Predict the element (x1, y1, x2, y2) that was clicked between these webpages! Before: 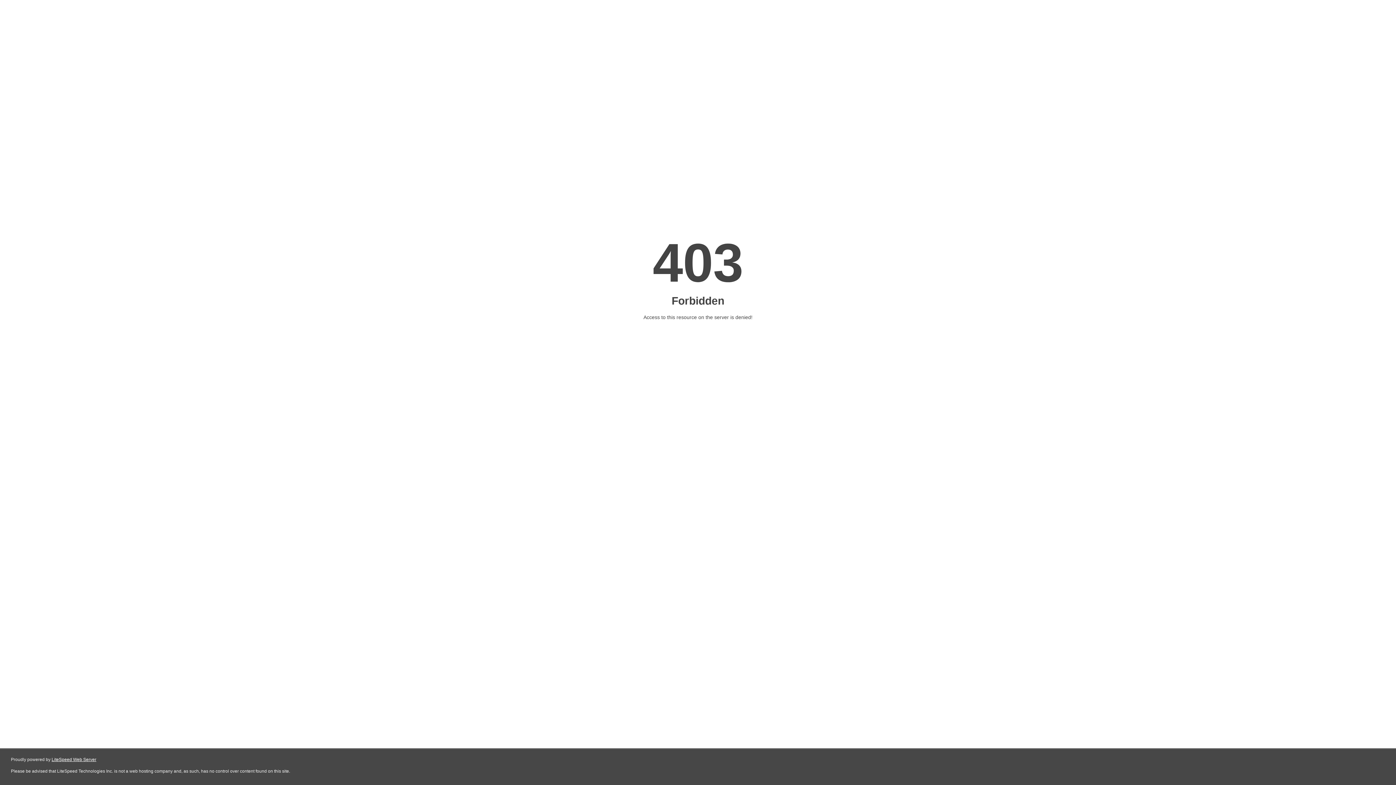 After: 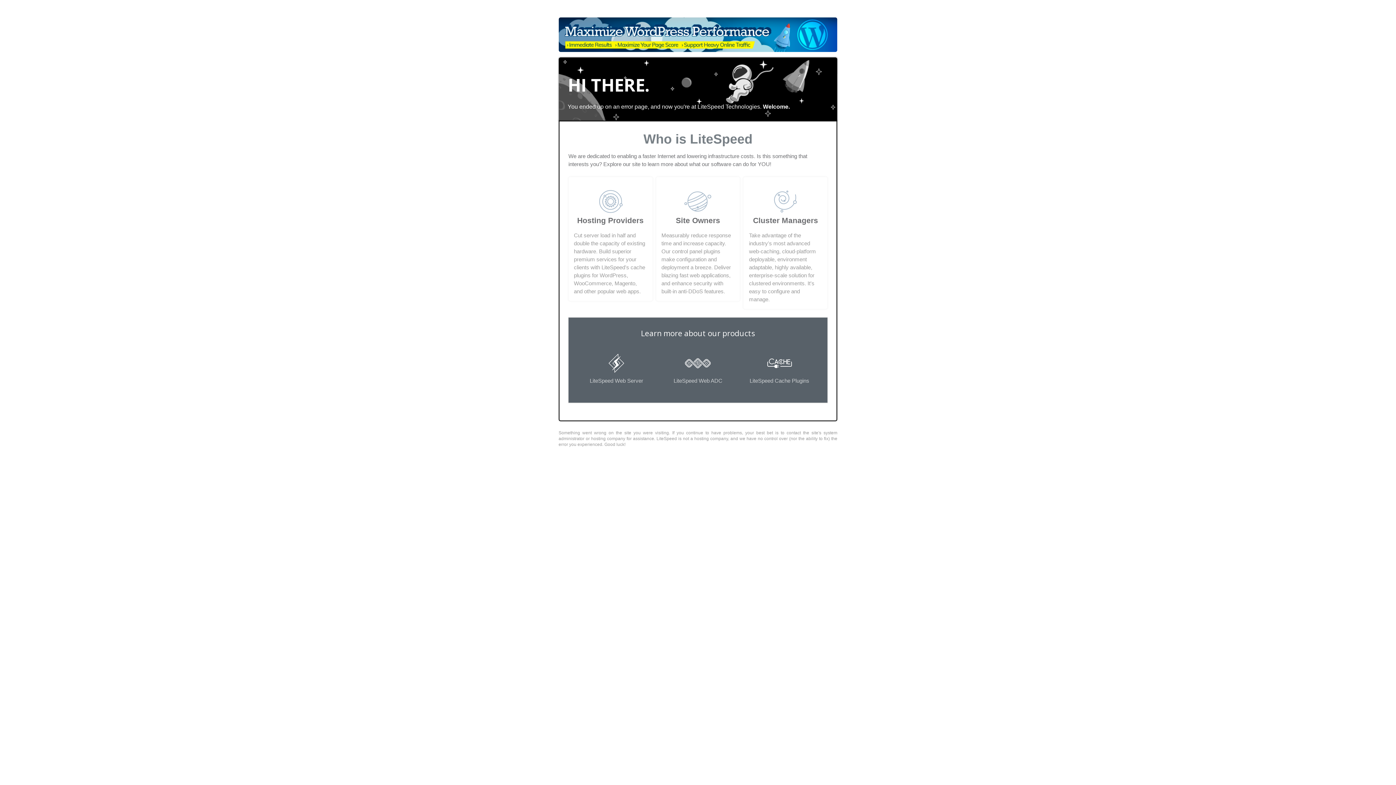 Action: label: LiteSpeed Web Server bbox: (51, 757, 96, 762)